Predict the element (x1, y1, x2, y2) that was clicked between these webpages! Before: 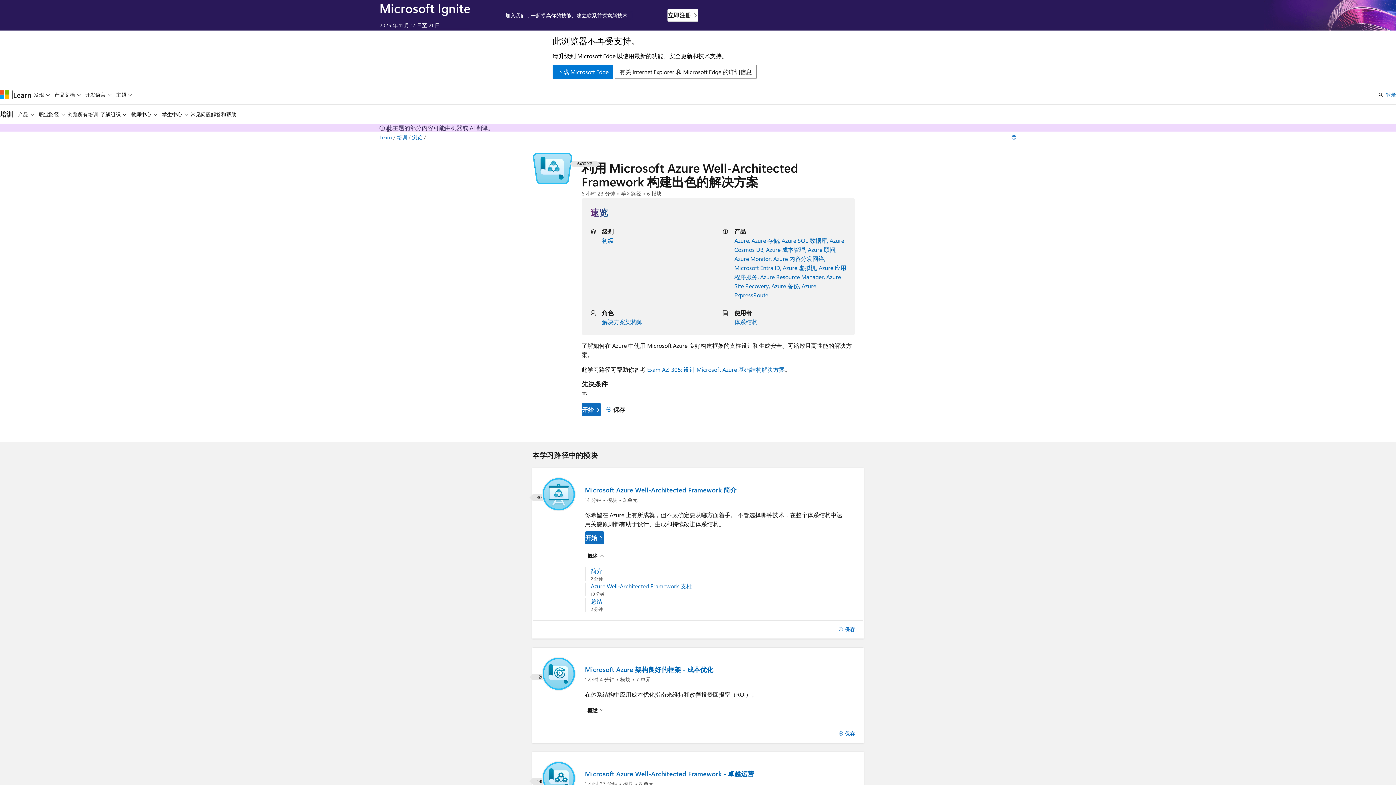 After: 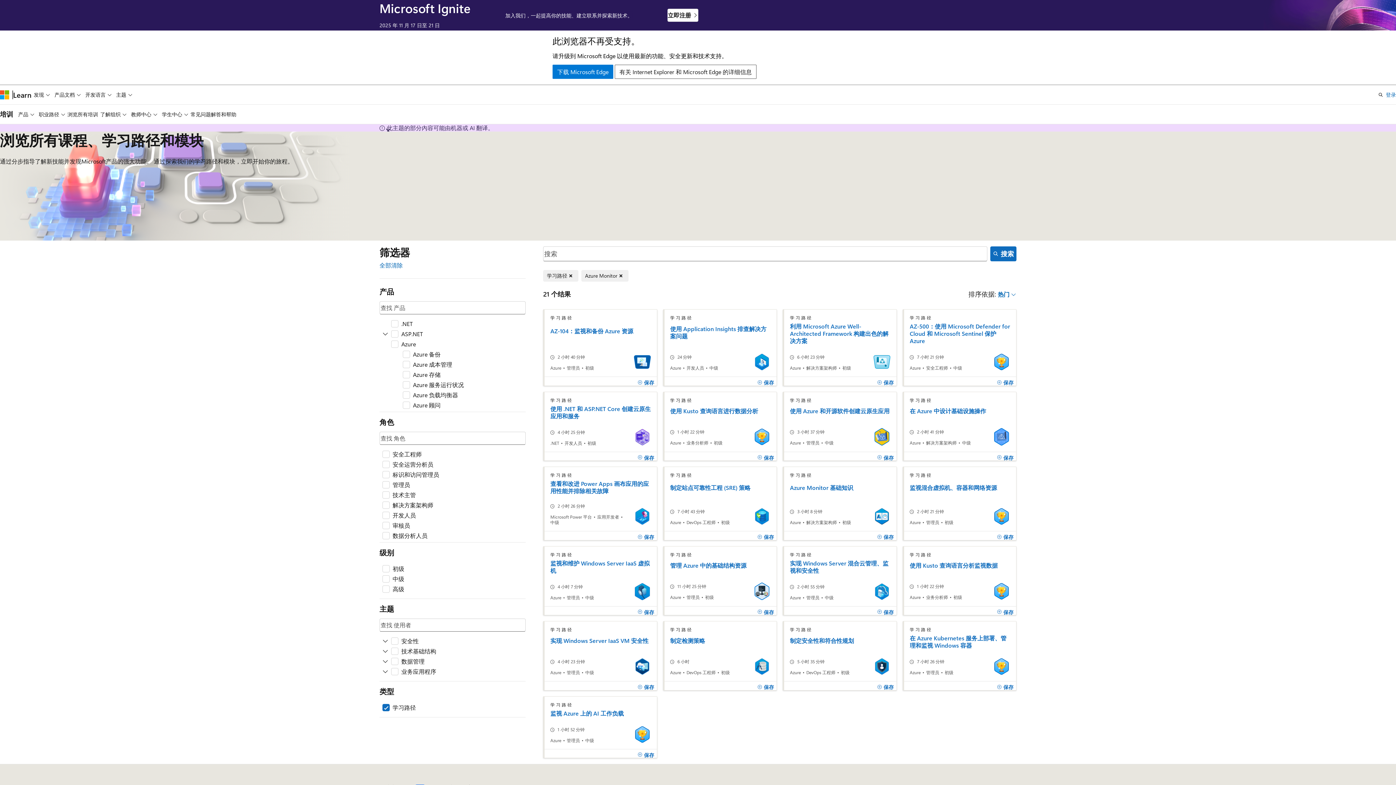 Action: bbox: (734, 254, 773, 262) label: Azure Monitor